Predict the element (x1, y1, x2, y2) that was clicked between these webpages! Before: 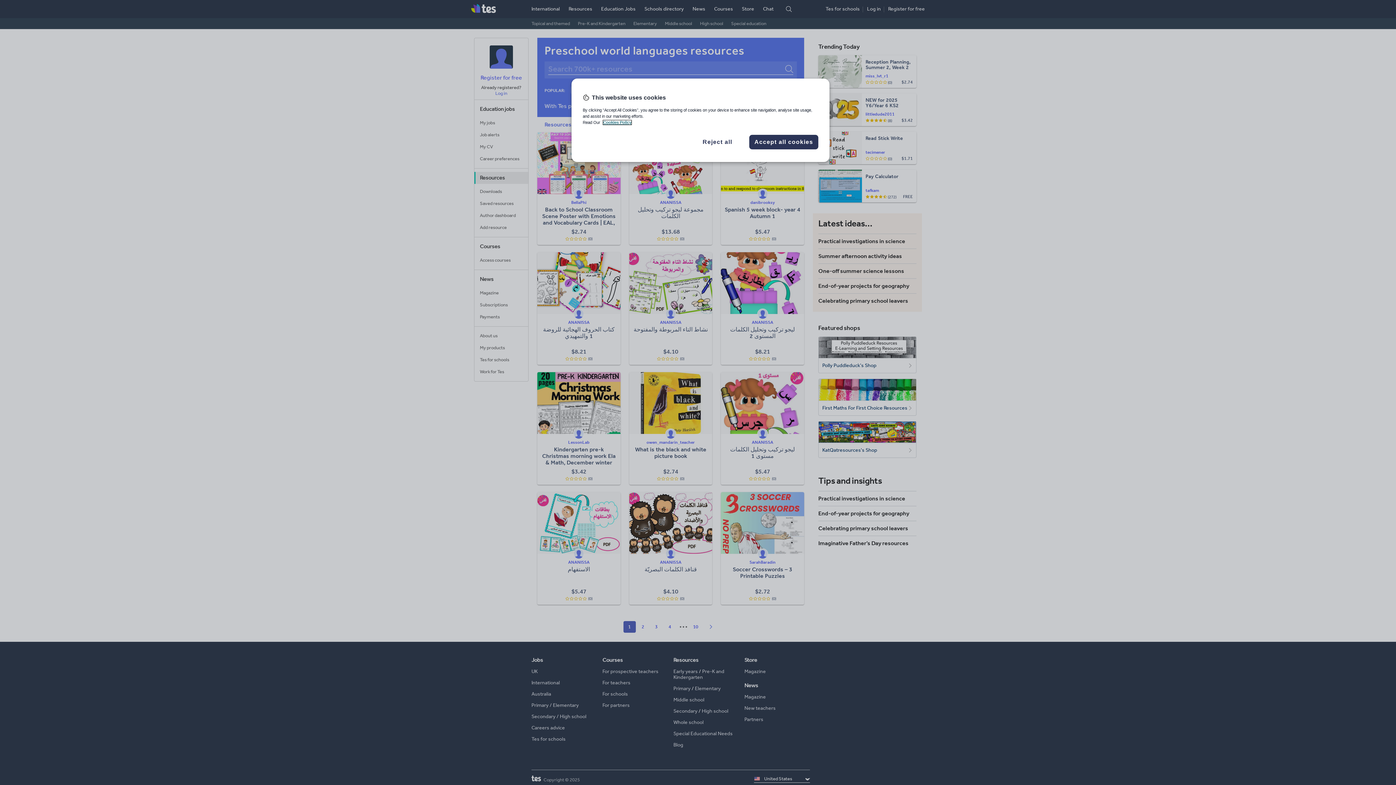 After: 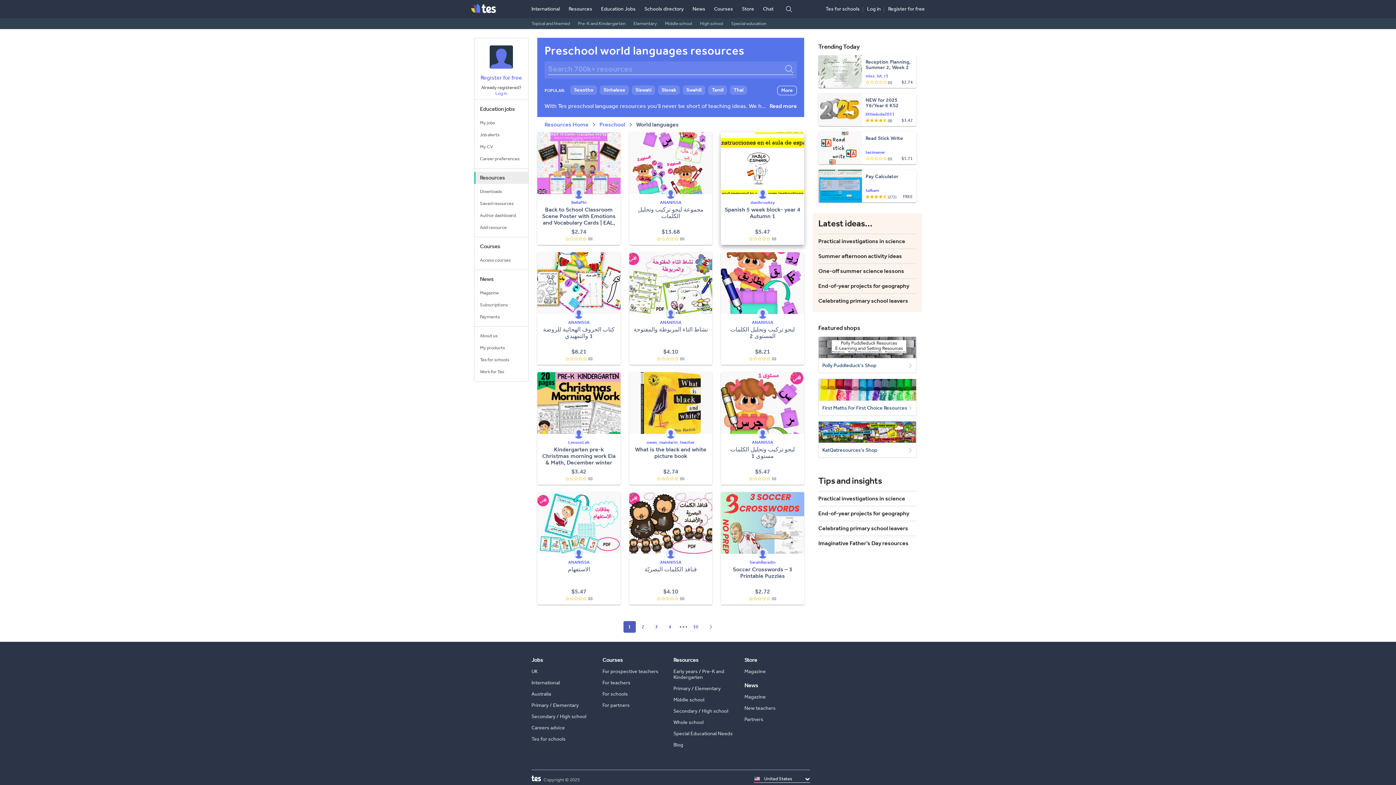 Action: label: Accept all cookies bbox: (749, 134, 818, 149)